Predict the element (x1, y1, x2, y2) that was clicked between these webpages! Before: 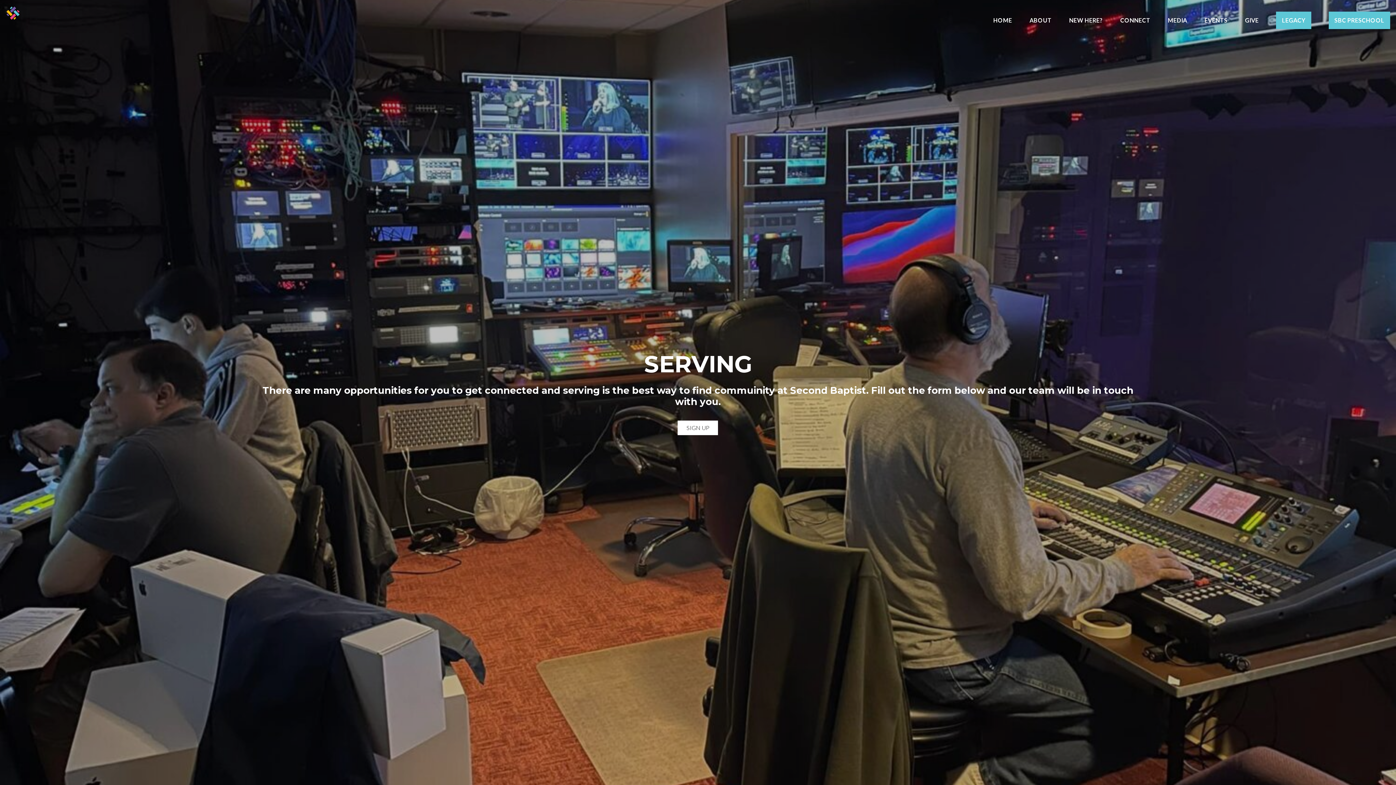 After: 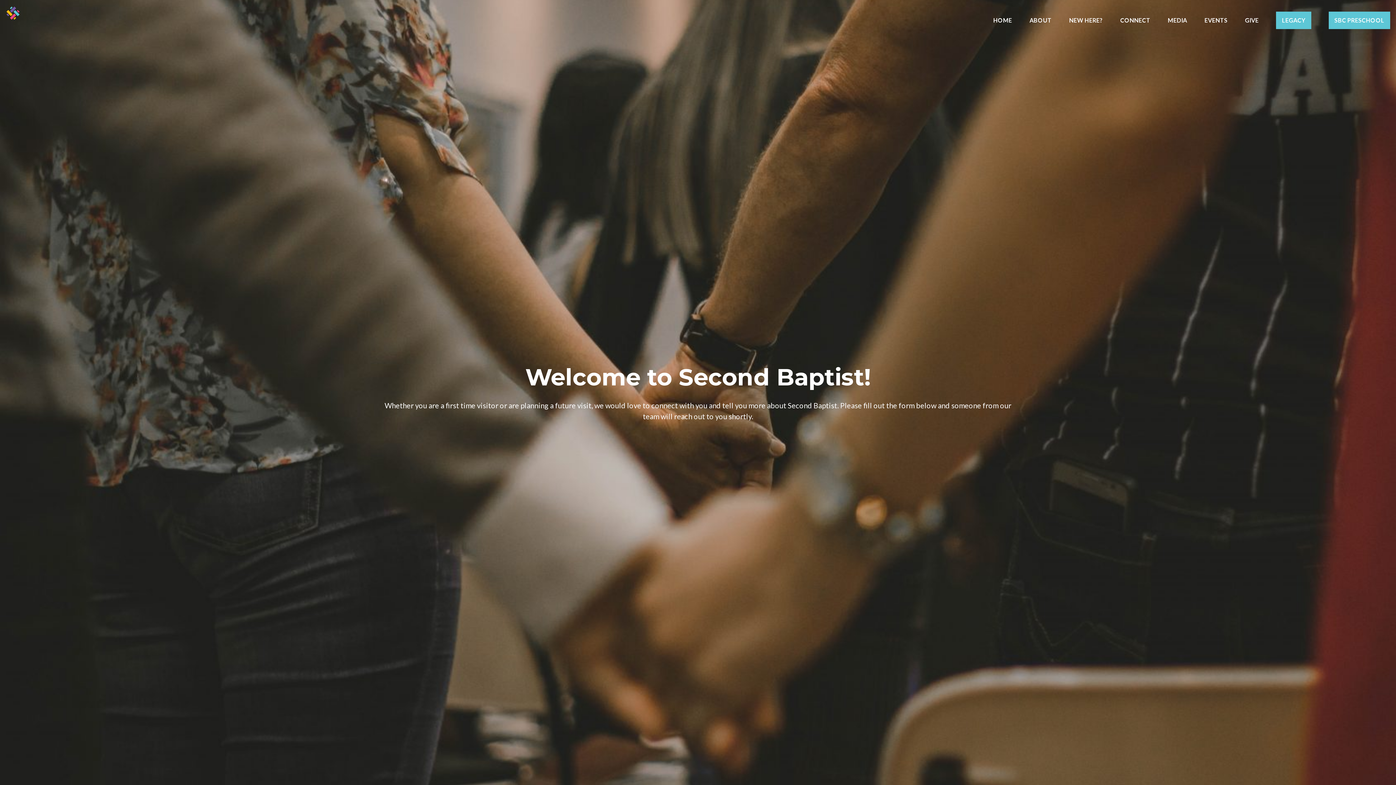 Action: bbox: (1069, 17, 1103, 23) label: NEW HERE?